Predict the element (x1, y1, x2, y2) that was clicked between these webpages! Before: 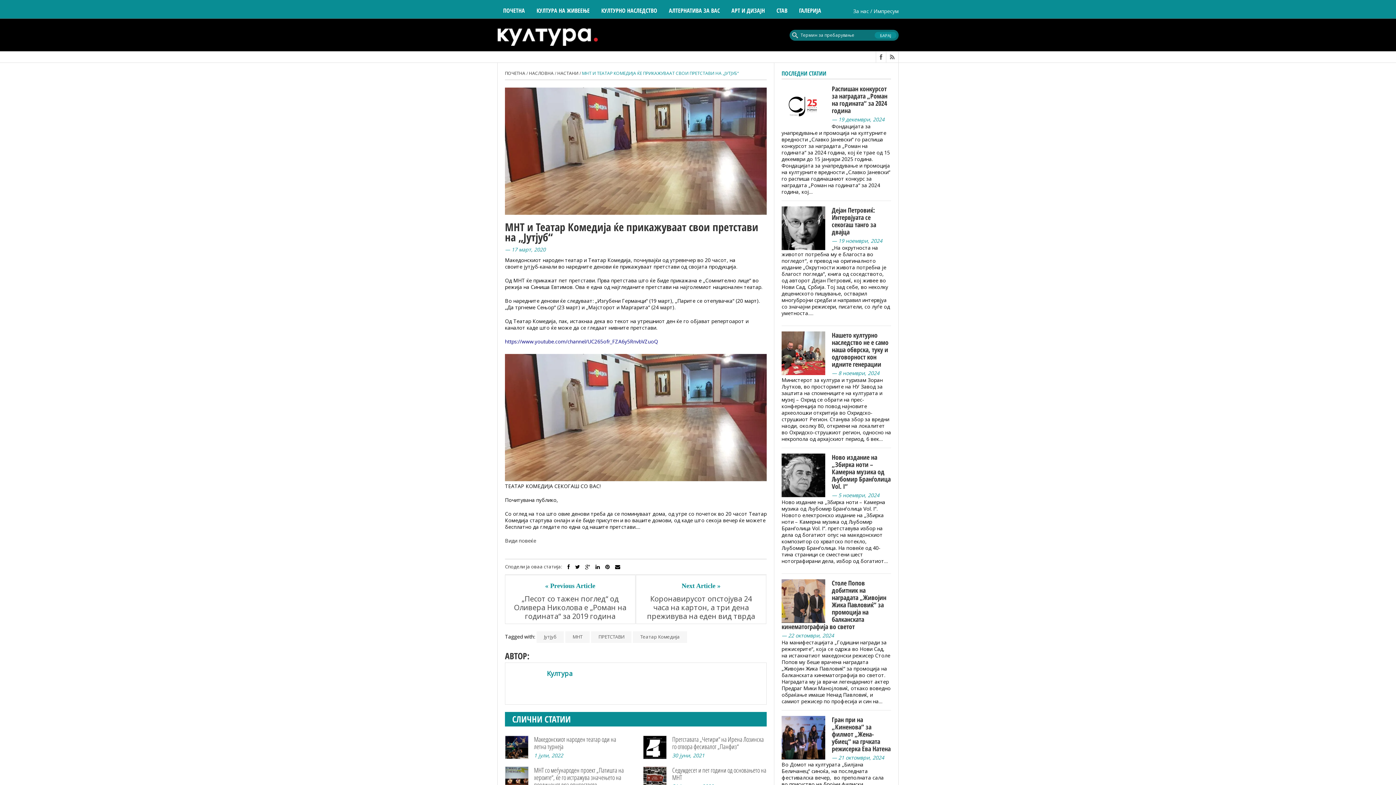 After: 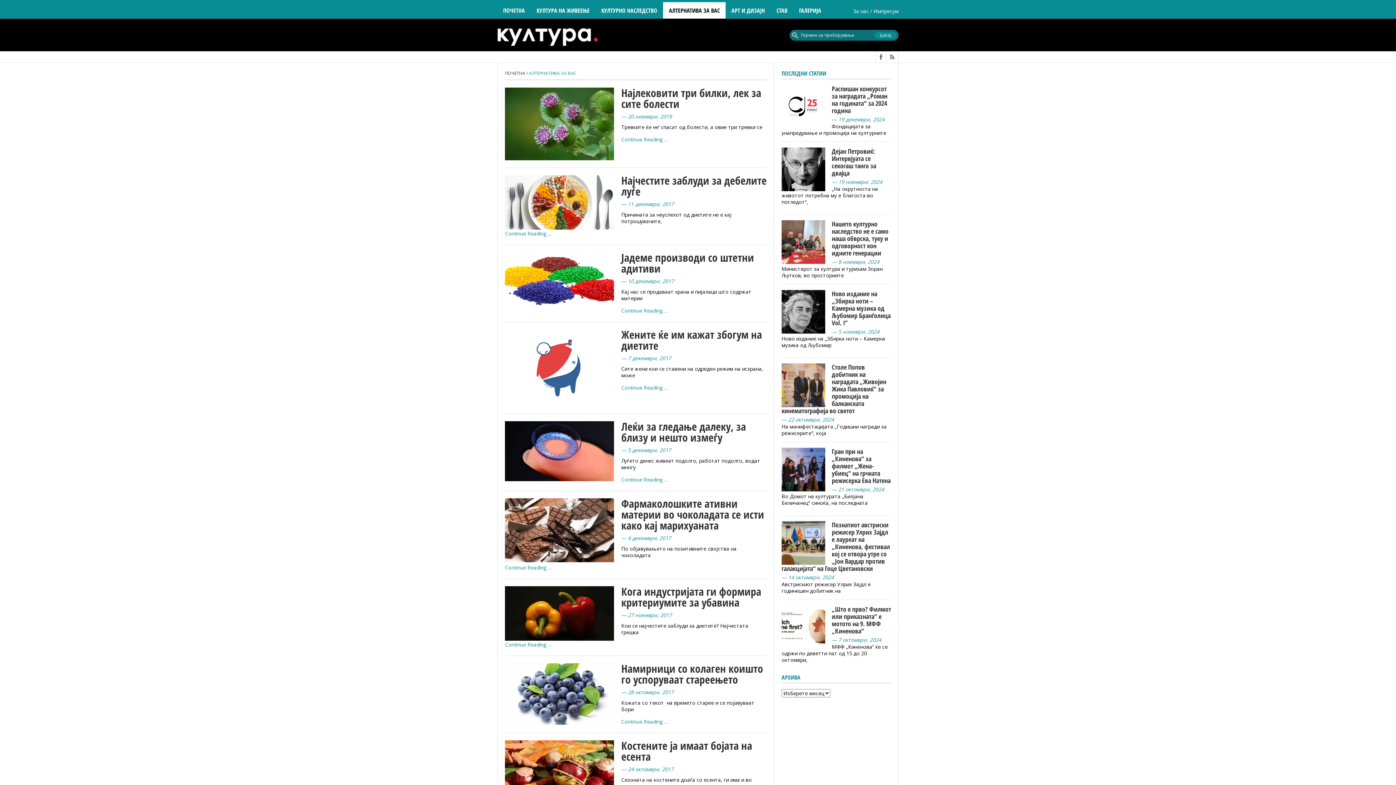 Action: bbox: (663, 2, 725, 18) label: АЛТЕРНАТИВА ЗА ВАС